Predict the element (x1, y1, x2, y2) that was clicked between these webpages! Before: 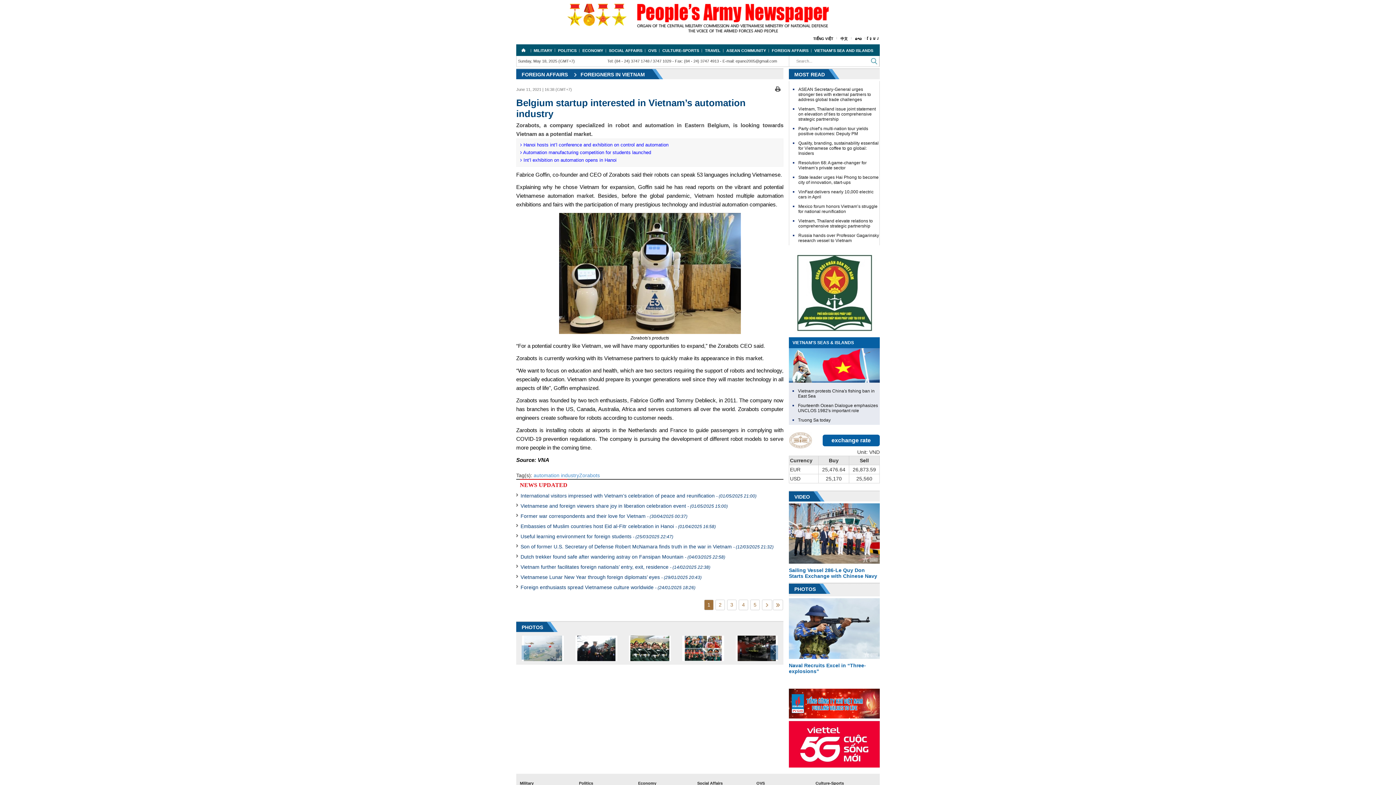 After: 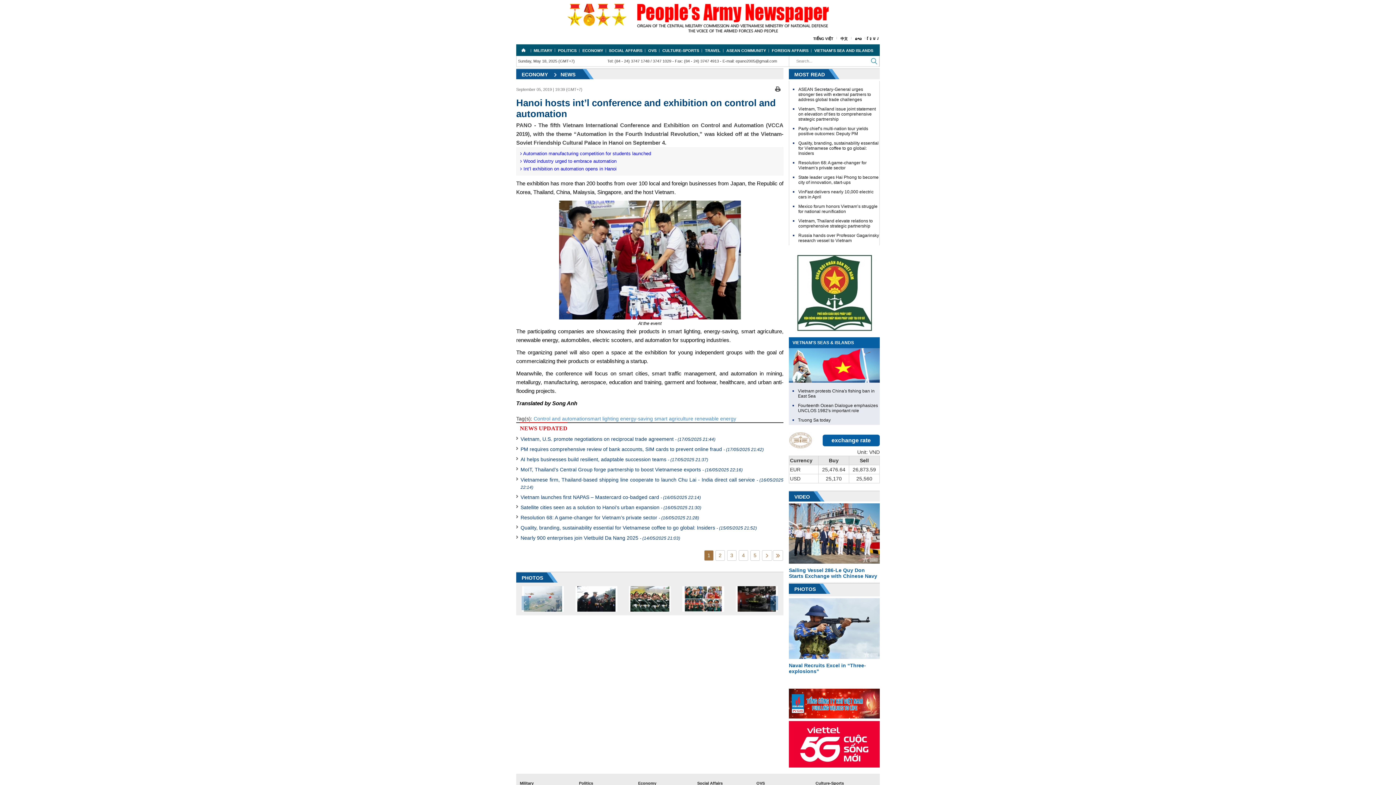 Action: bbox: (520, 141, 779, 148) label:  Hanoi hosts int’l conference and exhibition on control and automation